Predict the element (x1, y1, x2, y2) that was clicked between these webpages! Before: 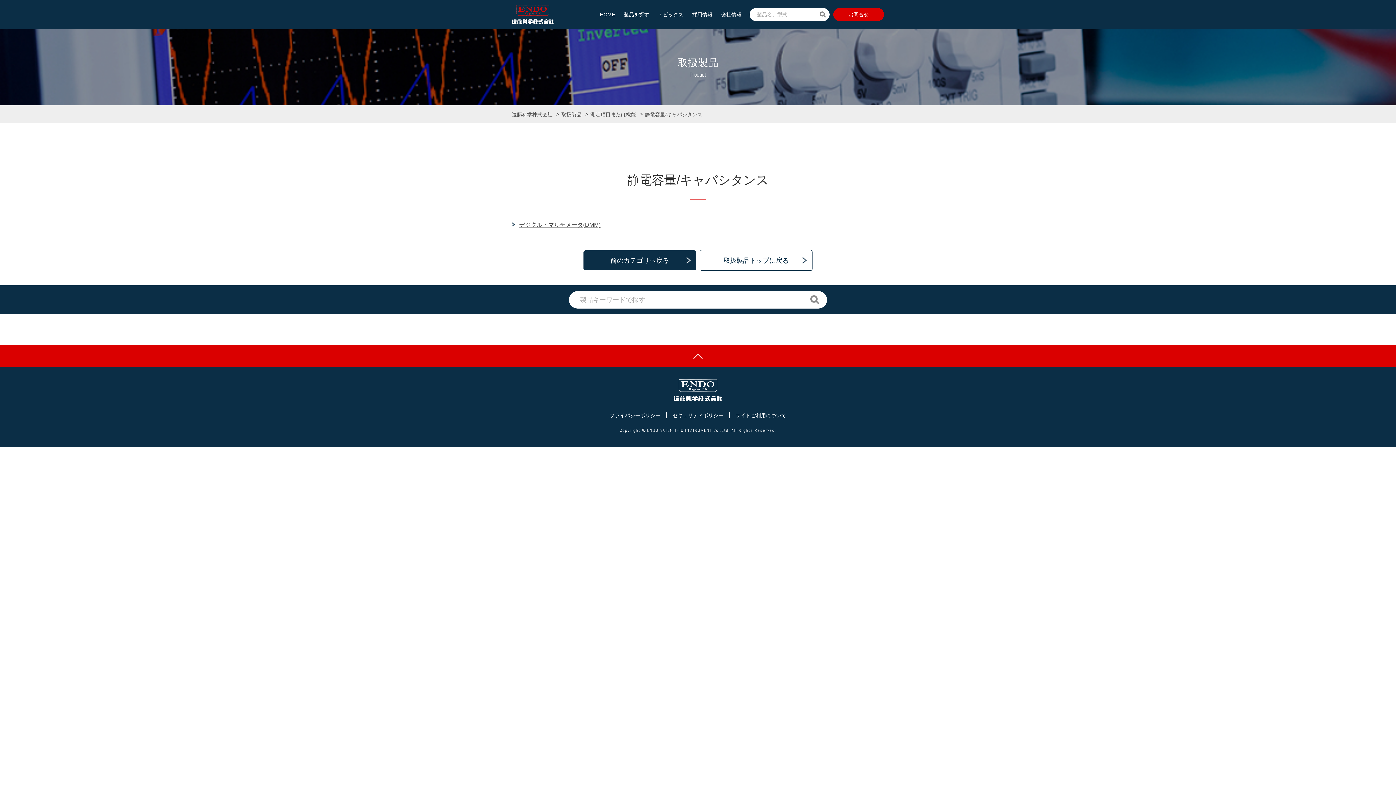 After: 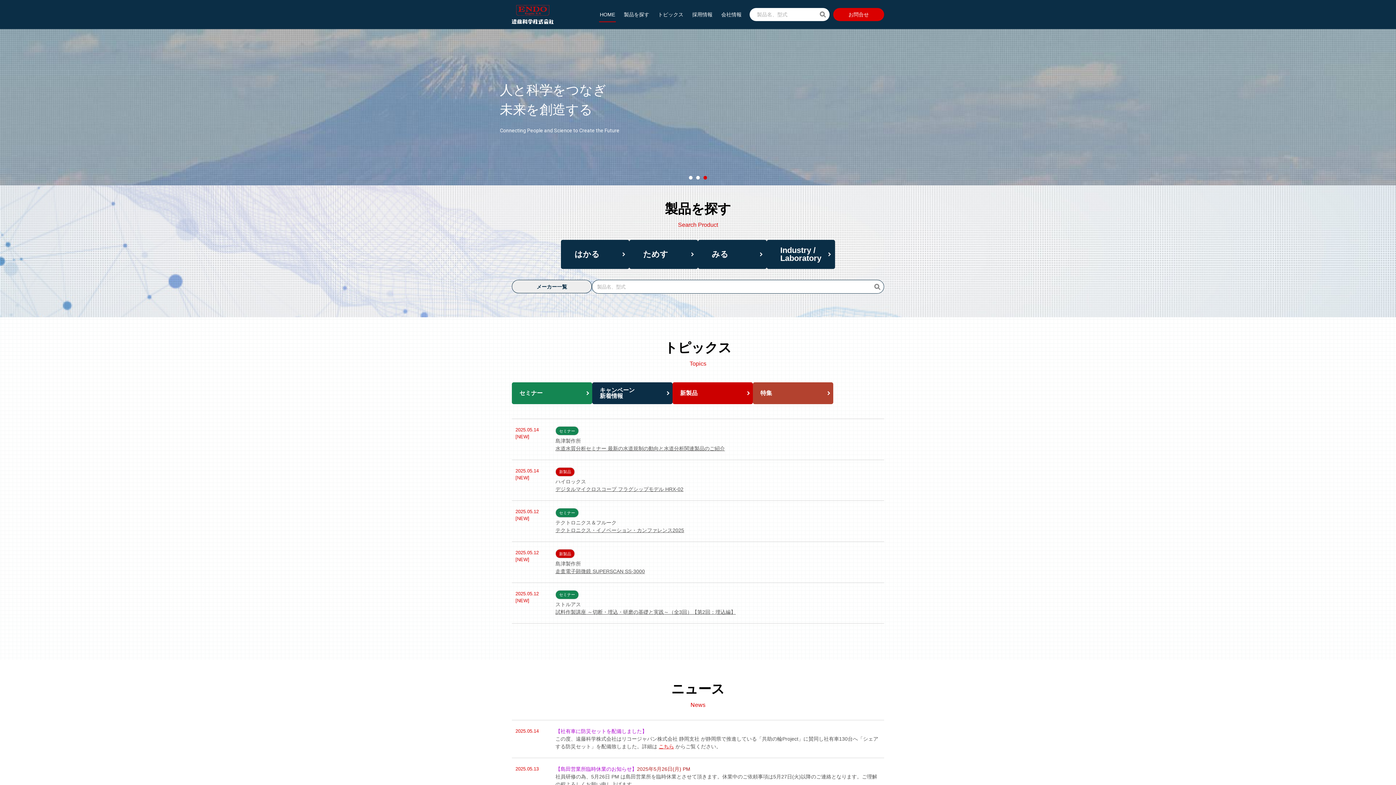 Action: label: HOME bbox: (599, 11, 616, 22)